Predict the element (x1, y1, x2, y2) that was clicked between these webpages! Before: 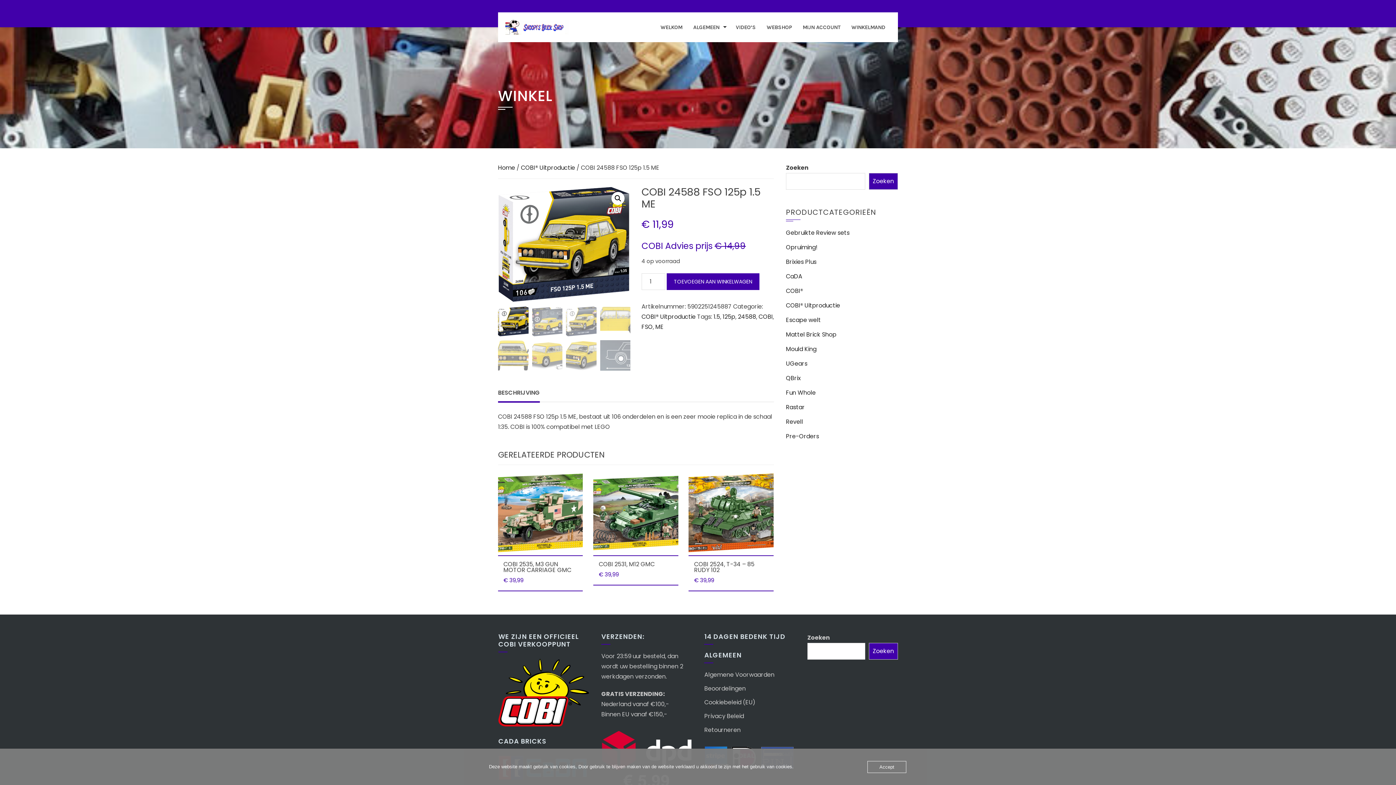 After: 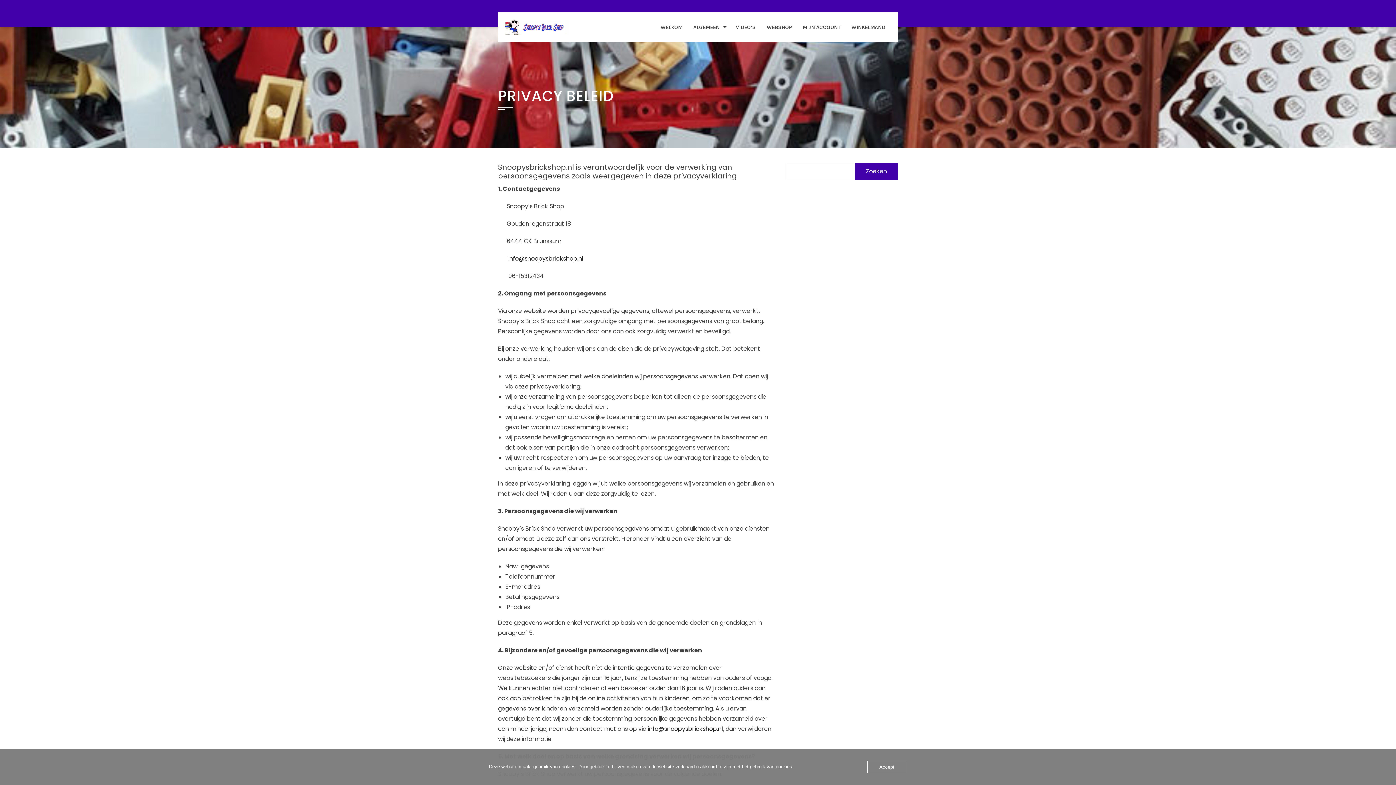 Action: bbox: (704, 712, 744, 720) label: Privacy Beleid